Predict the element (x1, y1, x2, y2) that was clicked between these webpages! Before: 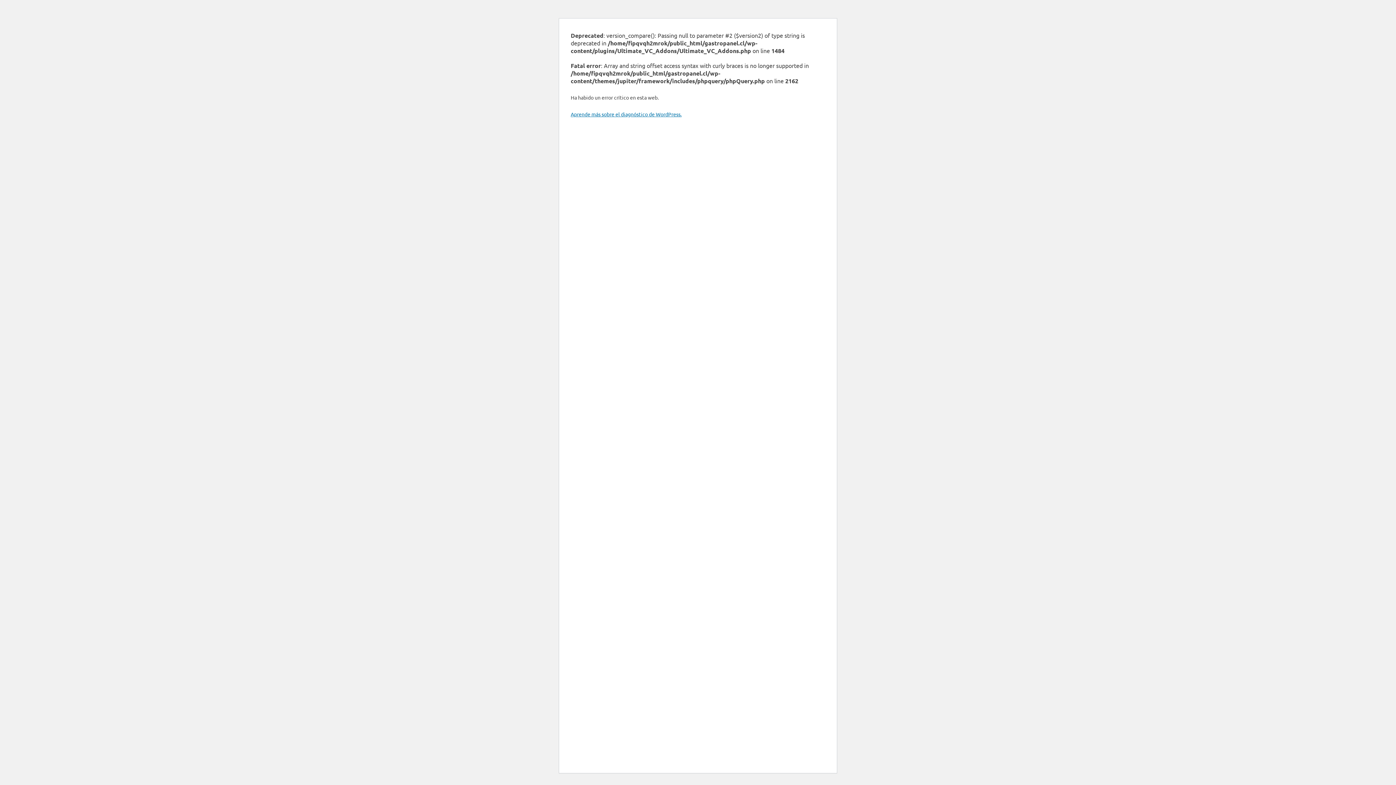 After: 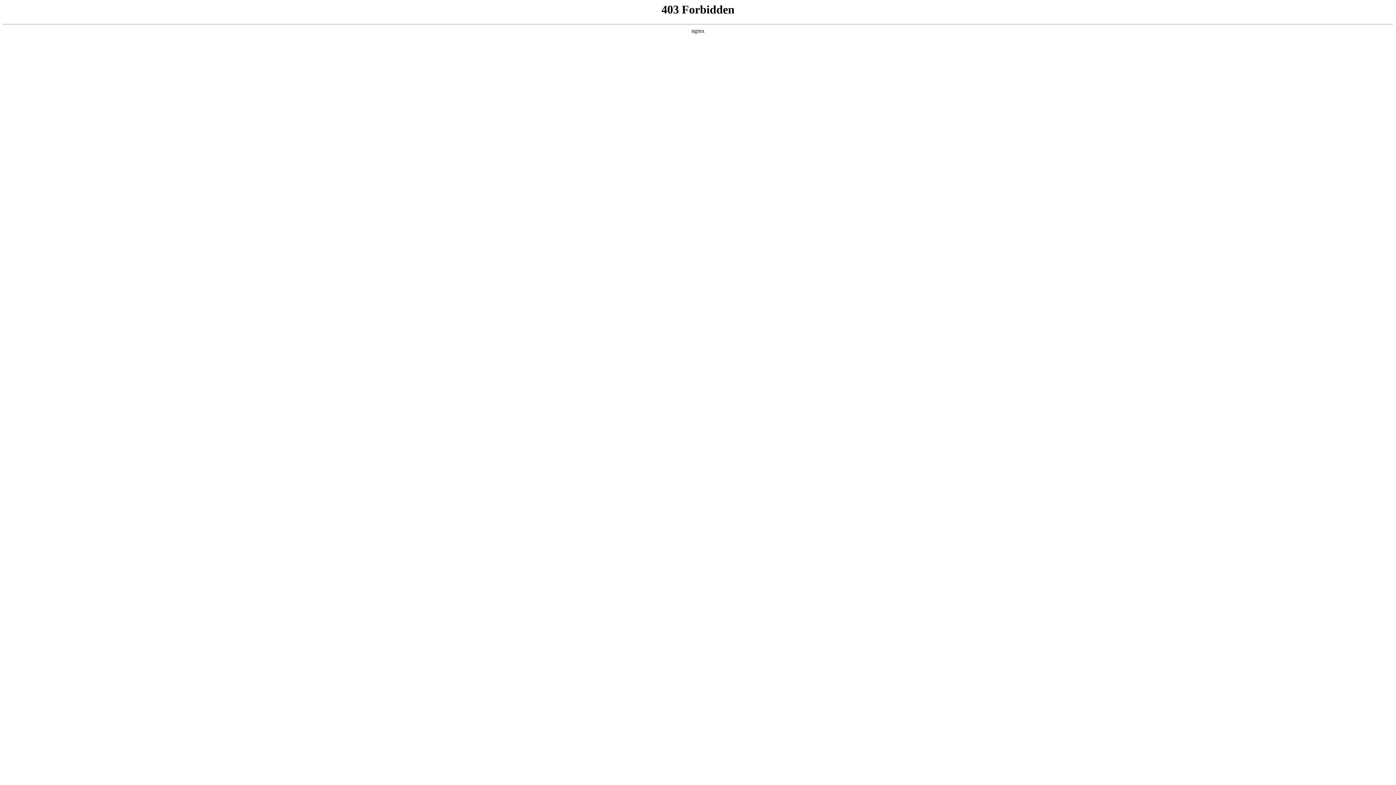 Action: label: Aprende más sobre el diagnóstico de WordPress. bbox: (570, 110, 681, 117)